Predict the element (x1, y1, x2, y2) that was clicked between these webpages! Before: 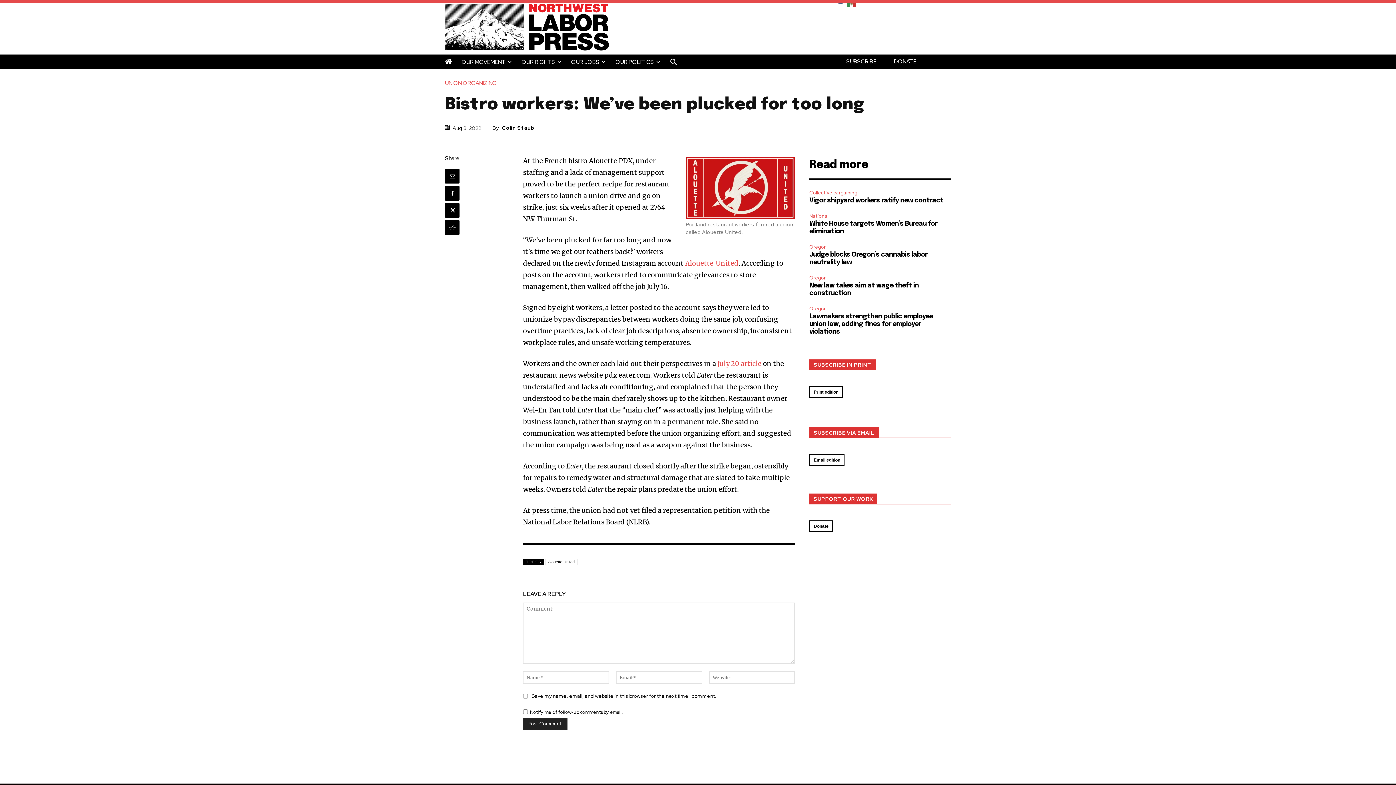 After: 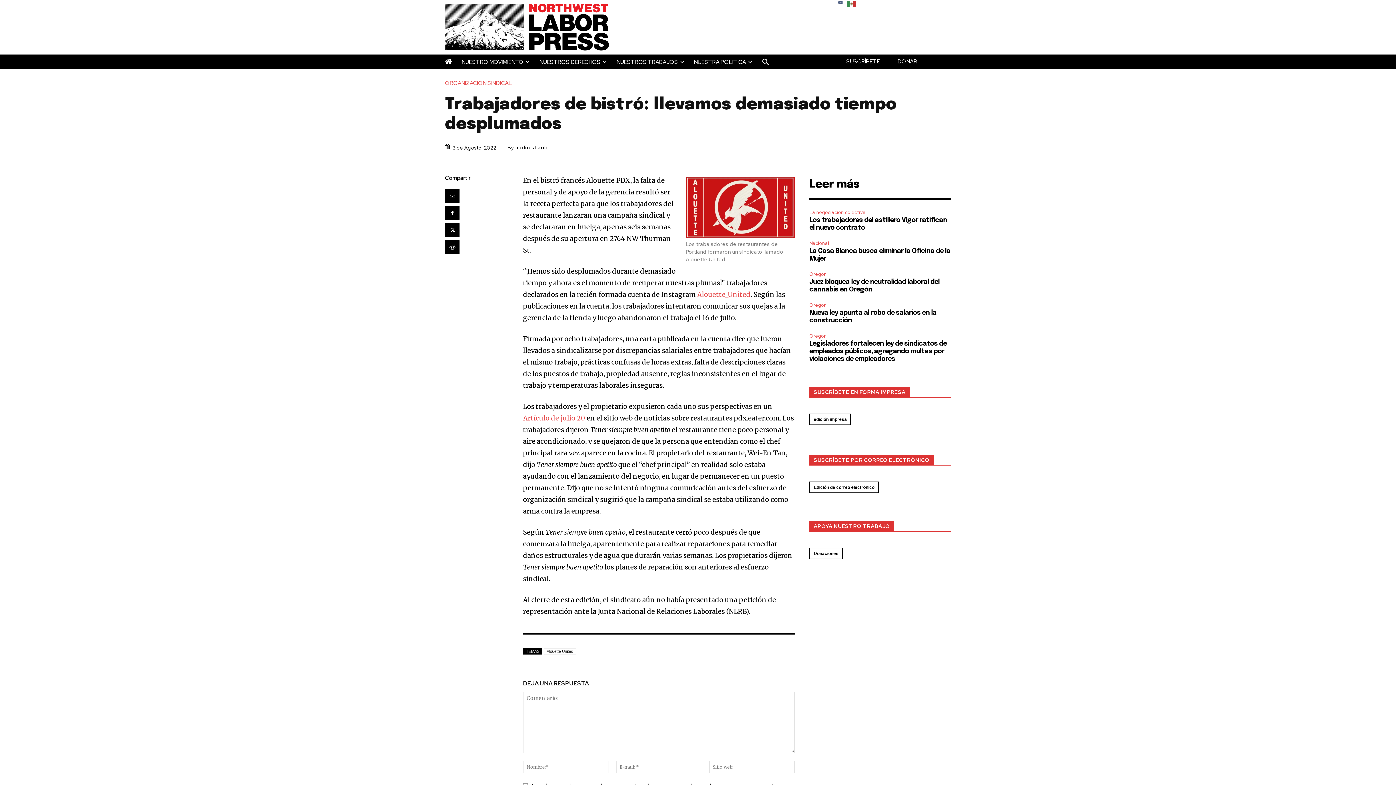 Action: bbox: (847, 0, 856, 6)